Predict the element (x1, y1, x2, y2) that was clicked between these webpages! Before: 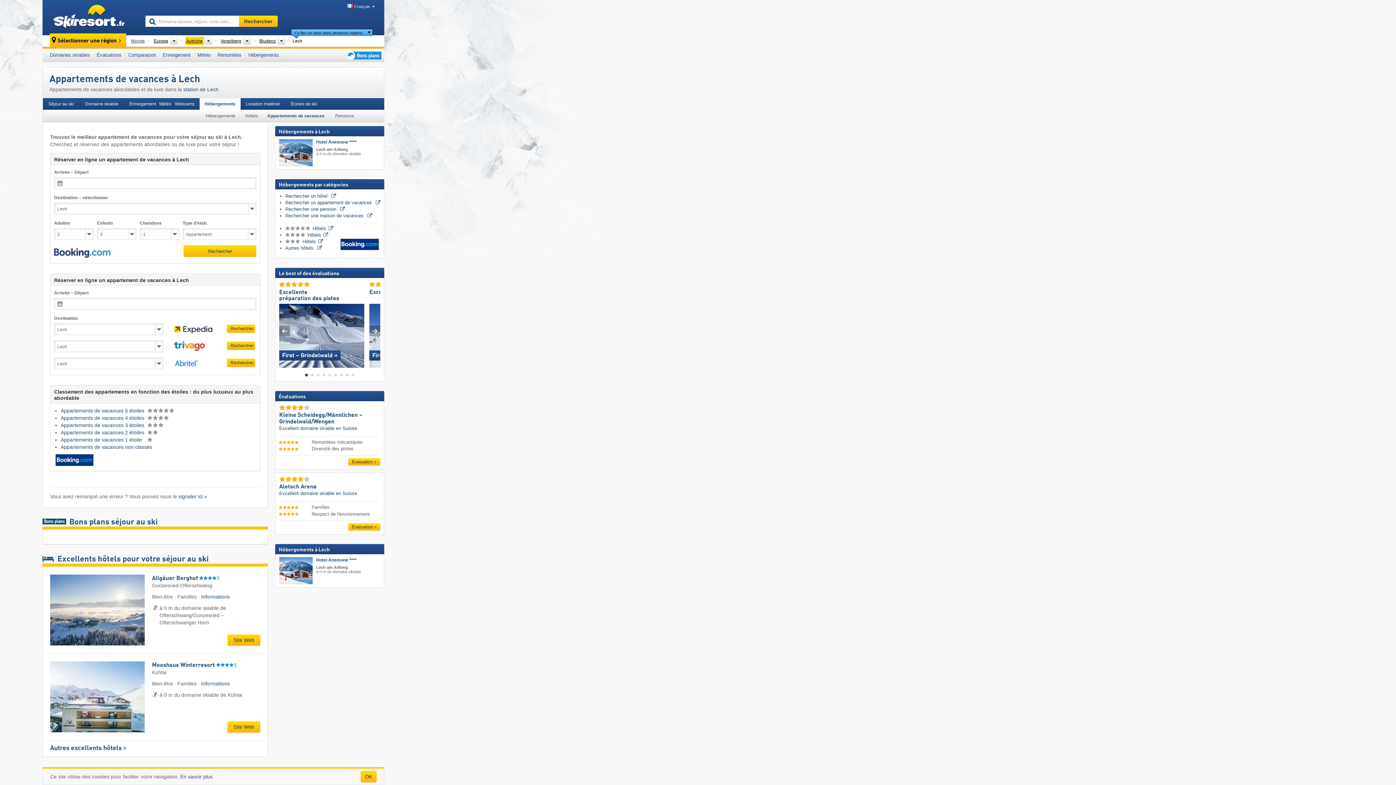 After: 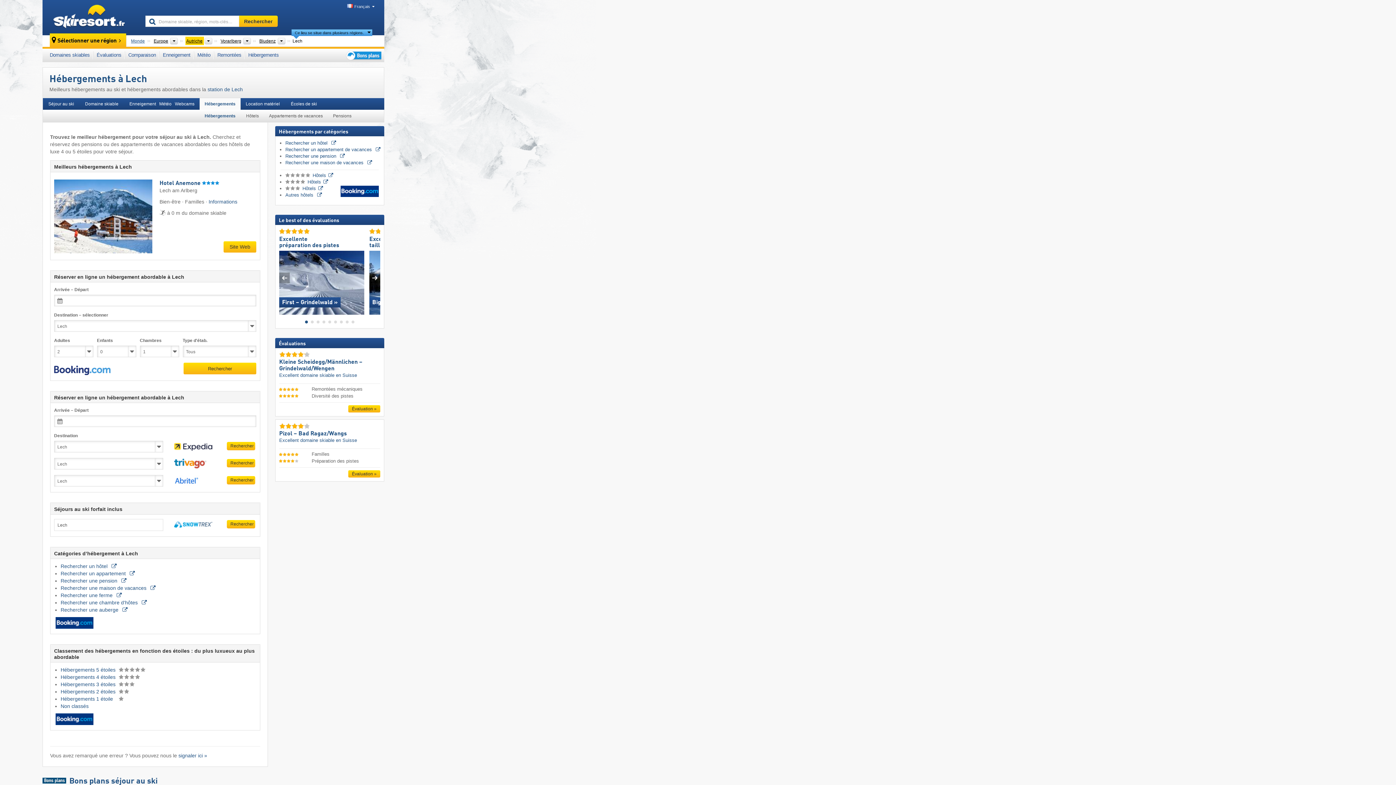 Action: label: Hébergements bbox: (200, 109, 239, 122)